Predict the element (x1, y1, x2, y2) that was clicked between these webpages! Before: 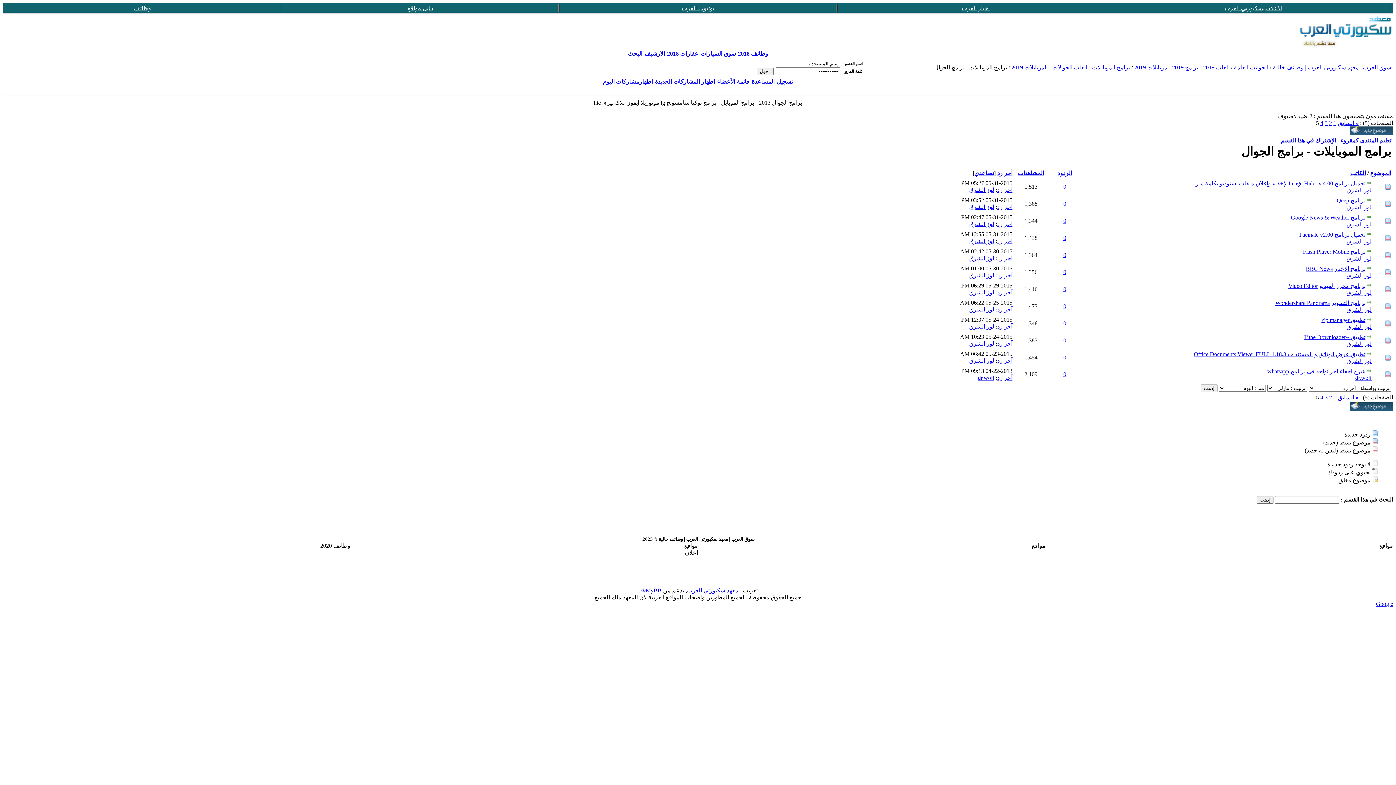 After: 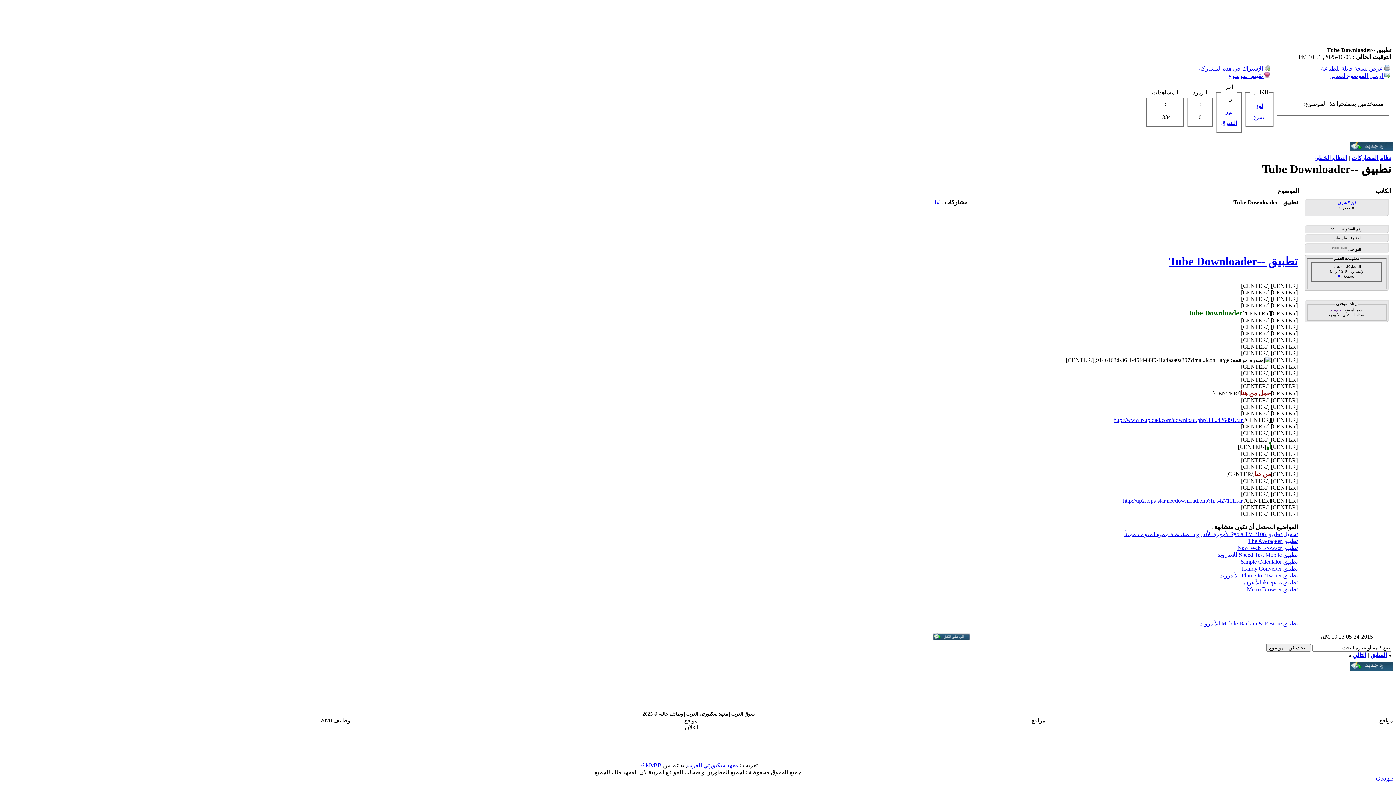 Action: label: آخر رد bbox: (997, 340, 1012, 346)